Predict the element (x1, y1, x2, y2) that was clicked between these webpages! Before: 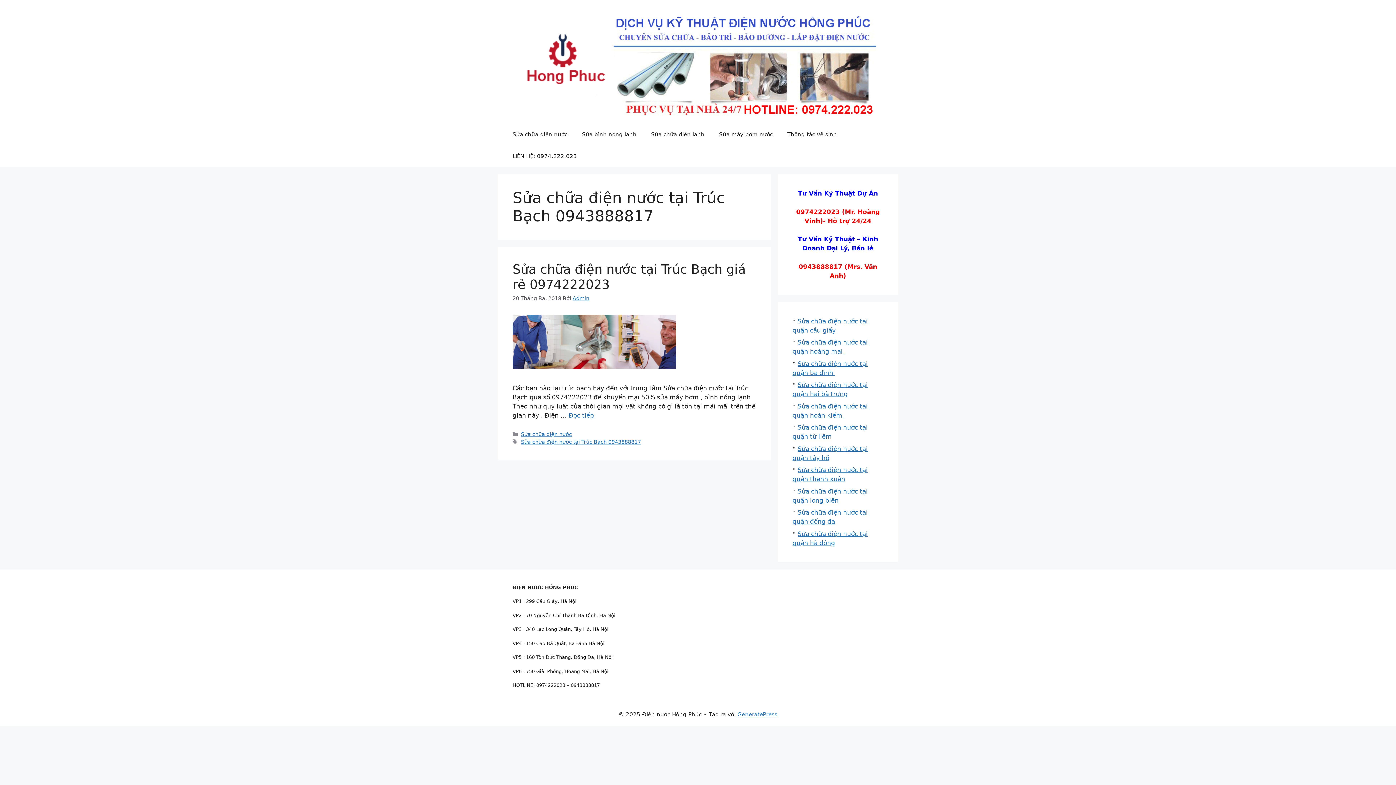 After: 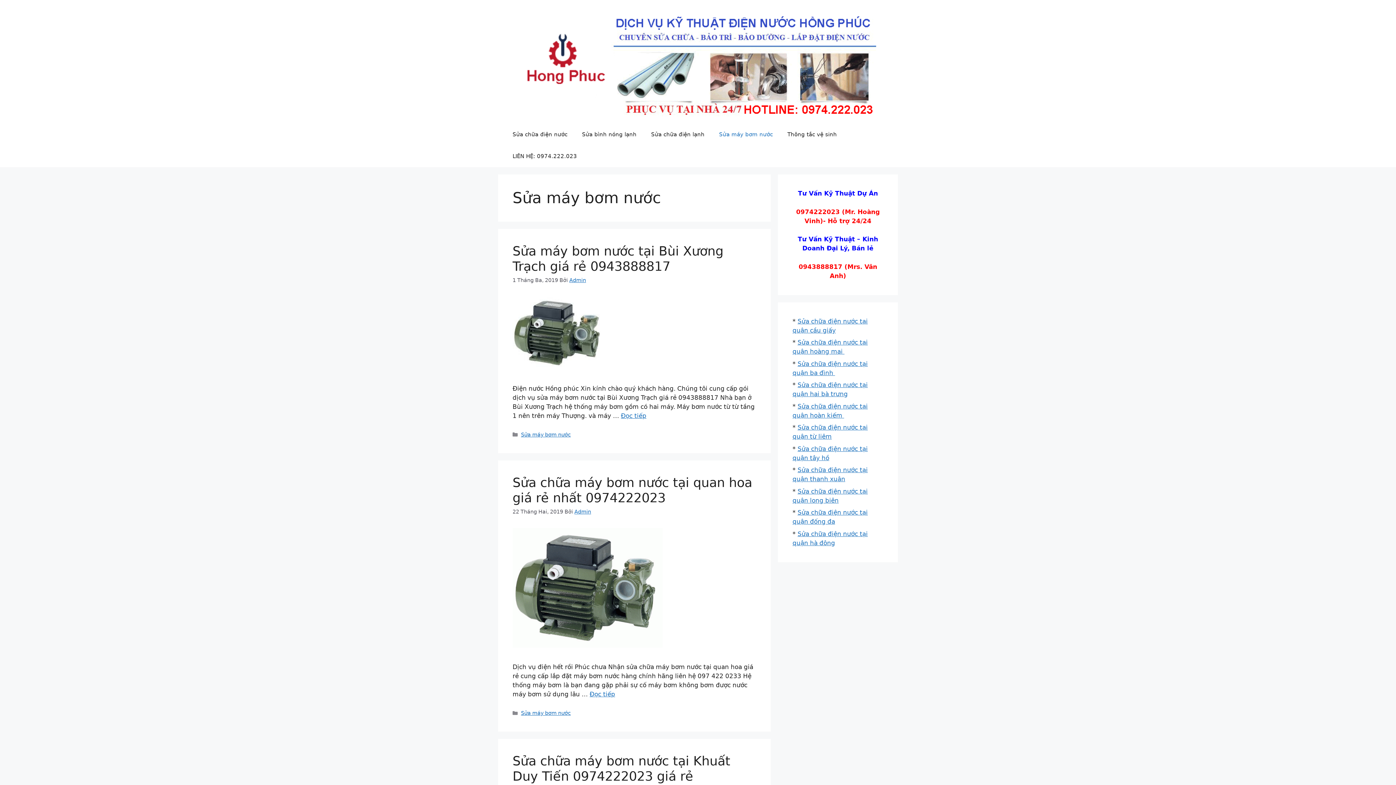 Action: bbox: (712, 123, 780, 145) label: Sửa máy bơm nước